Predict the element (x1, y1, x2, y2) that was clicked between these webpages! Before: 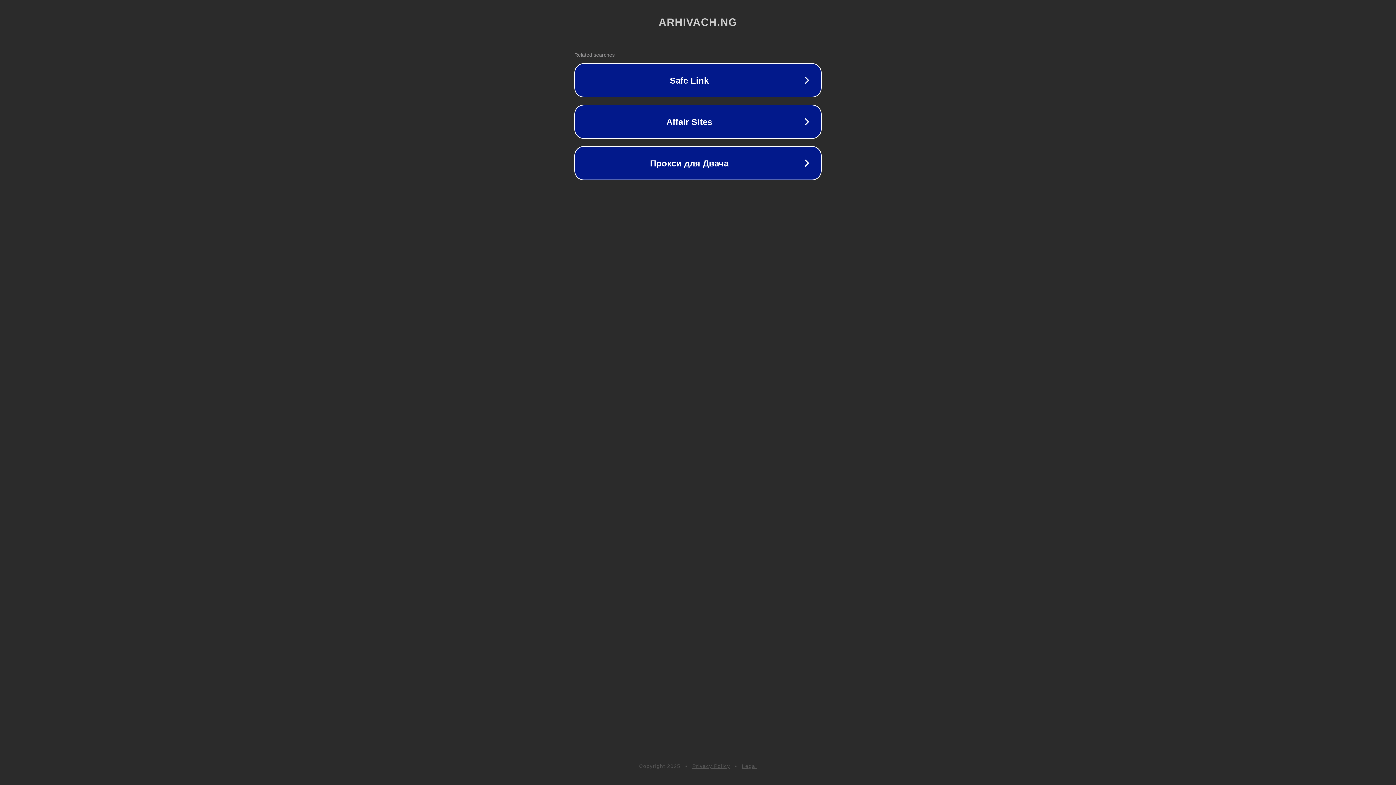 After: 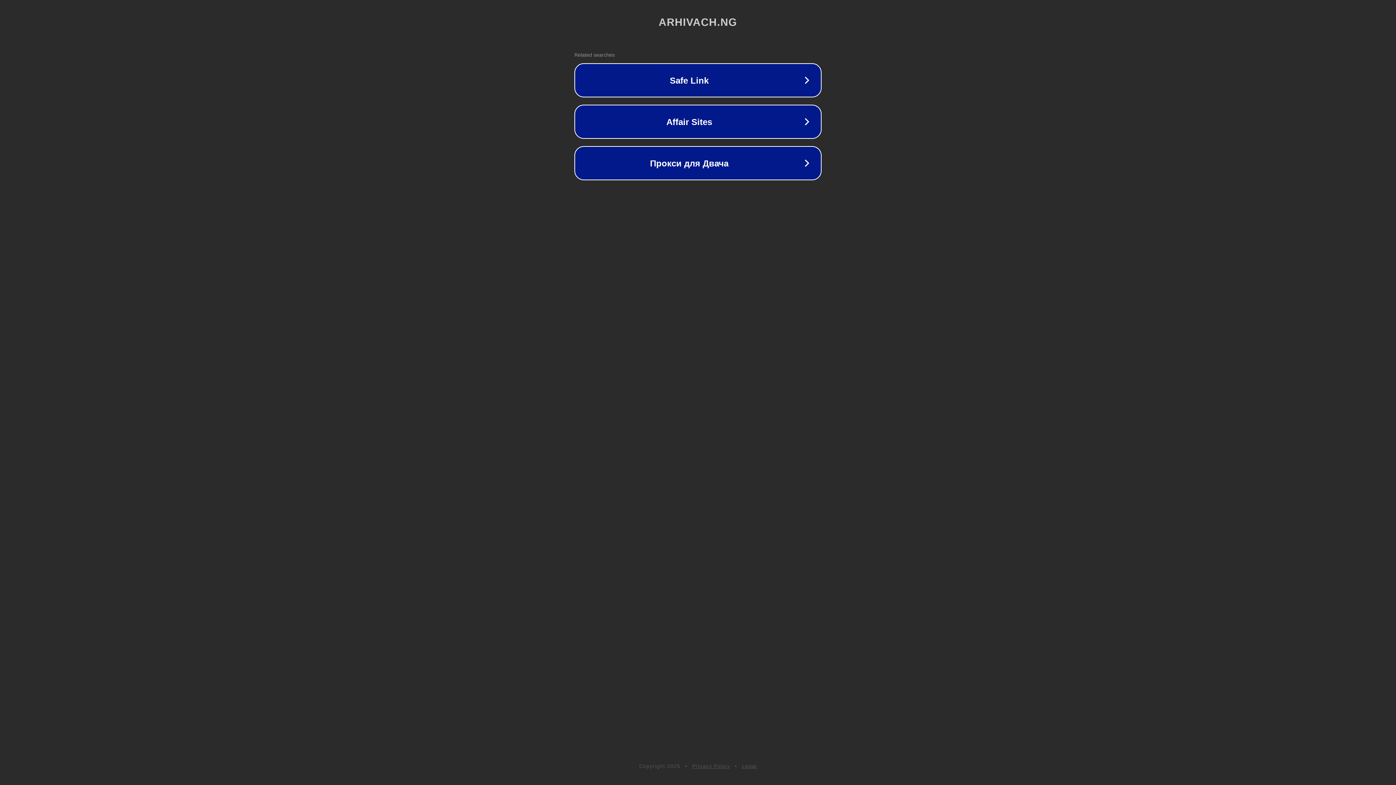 Action: label: Legal bbox: (742, 763, 757, 769)